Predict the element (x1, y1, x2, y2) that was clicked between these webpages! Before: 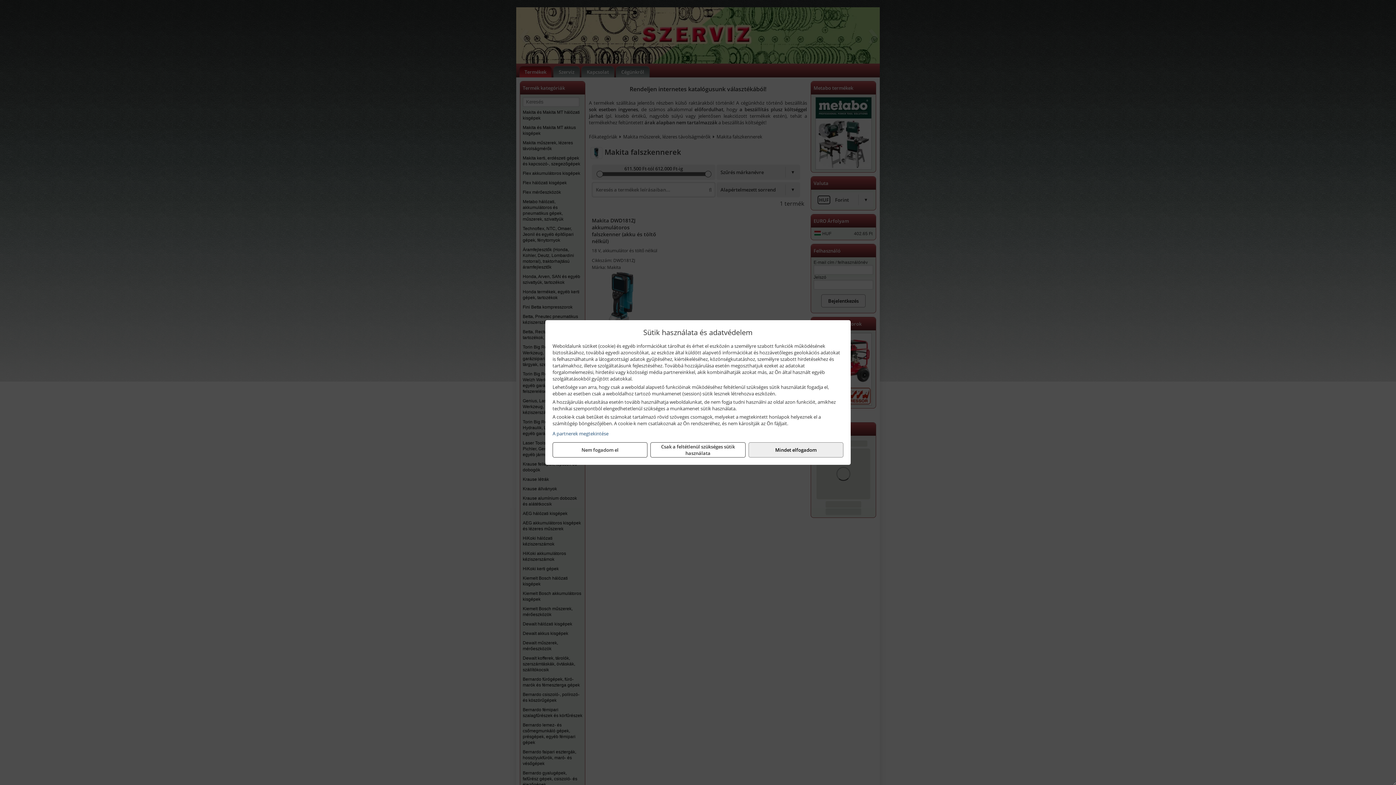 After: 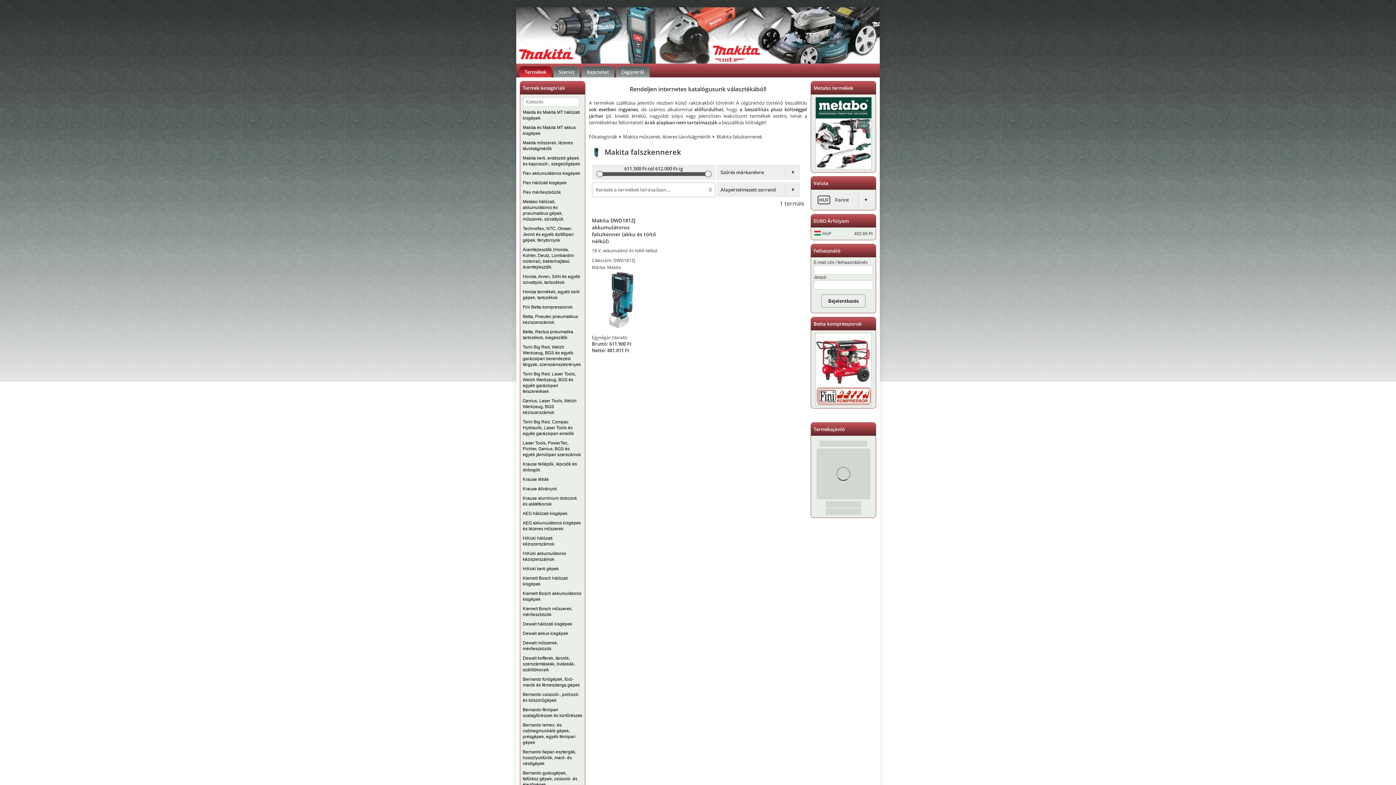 Action: bbox: (748, 442, 843, 457) label: Mindet elfogadom